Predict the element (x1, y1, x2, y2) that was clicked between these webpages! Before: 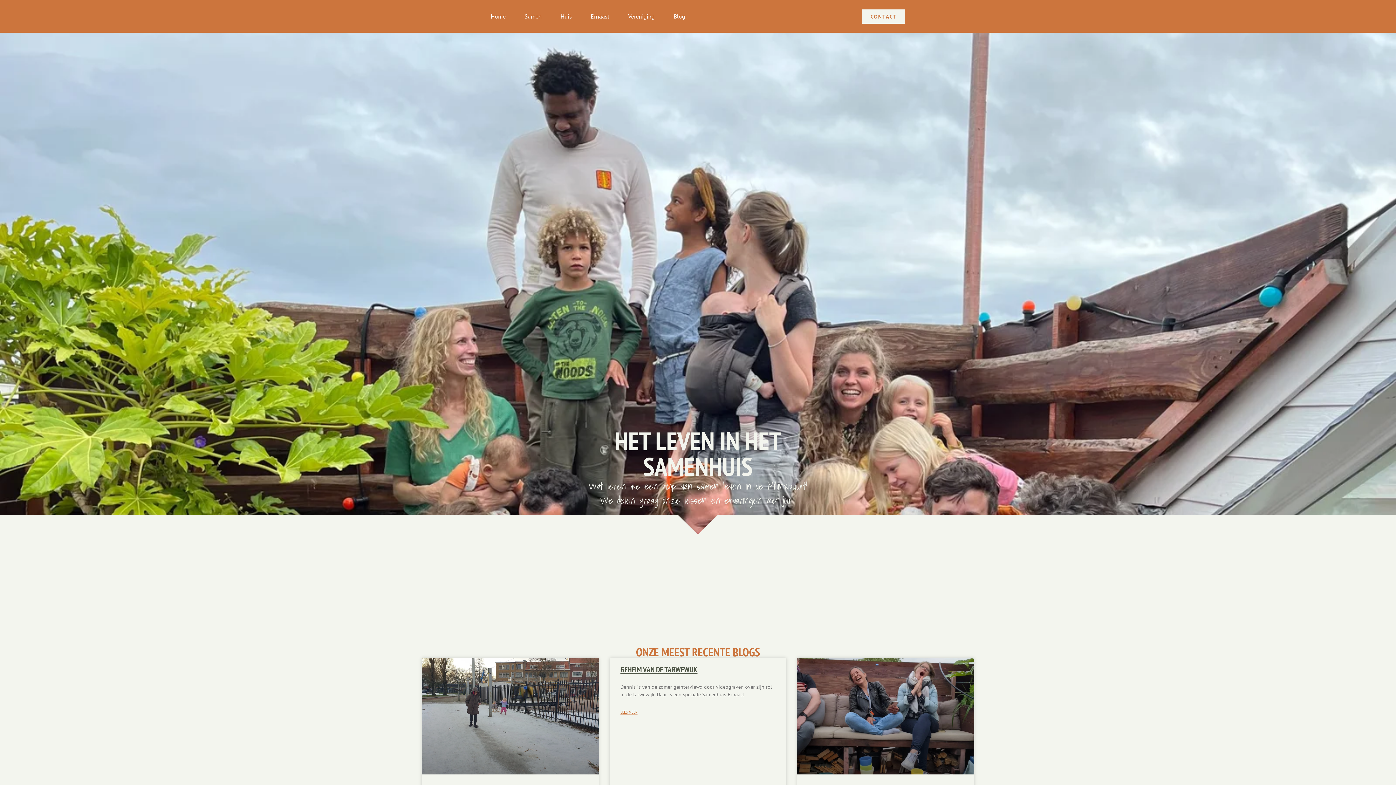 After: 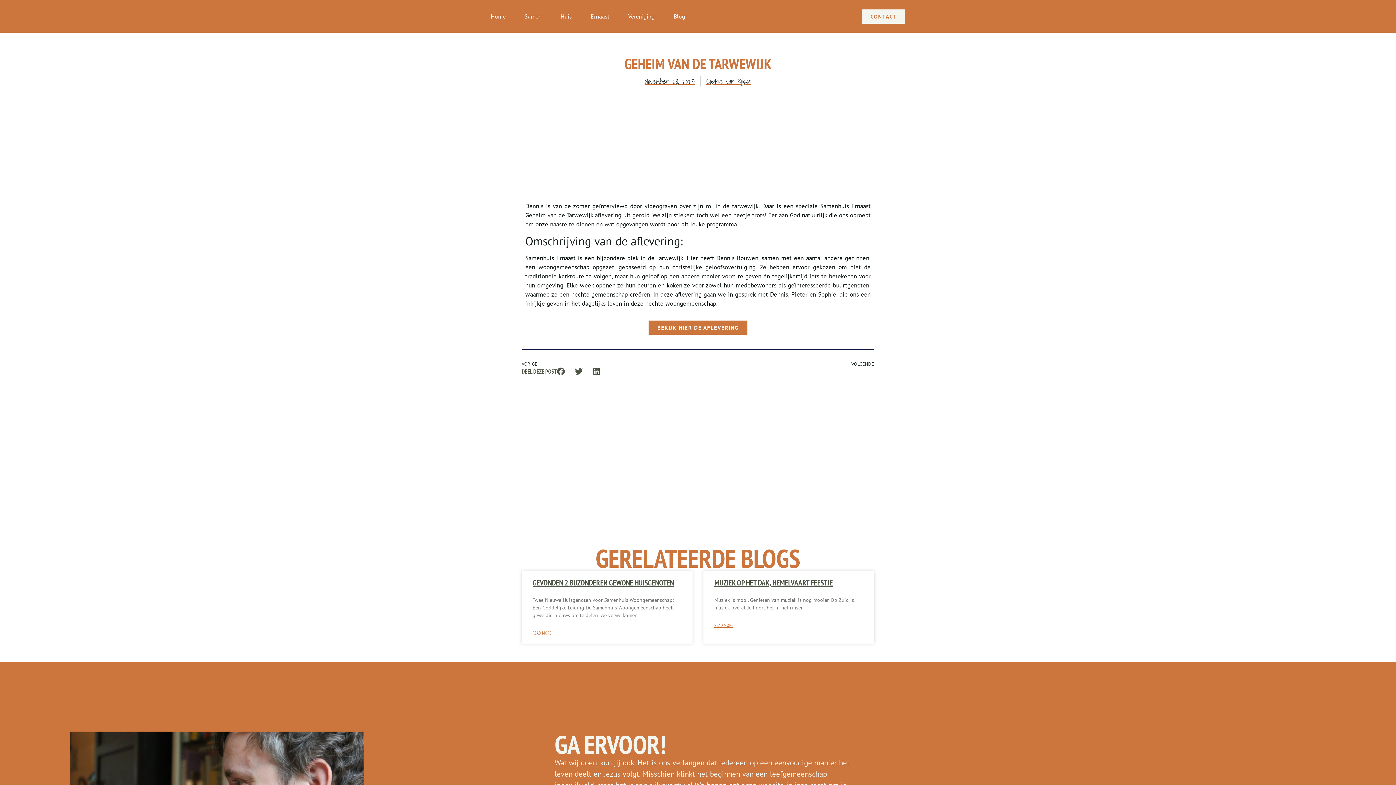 Action: label: Read more about Geheim van de Tarwewijk bbox: (620, 709, 637, 716)